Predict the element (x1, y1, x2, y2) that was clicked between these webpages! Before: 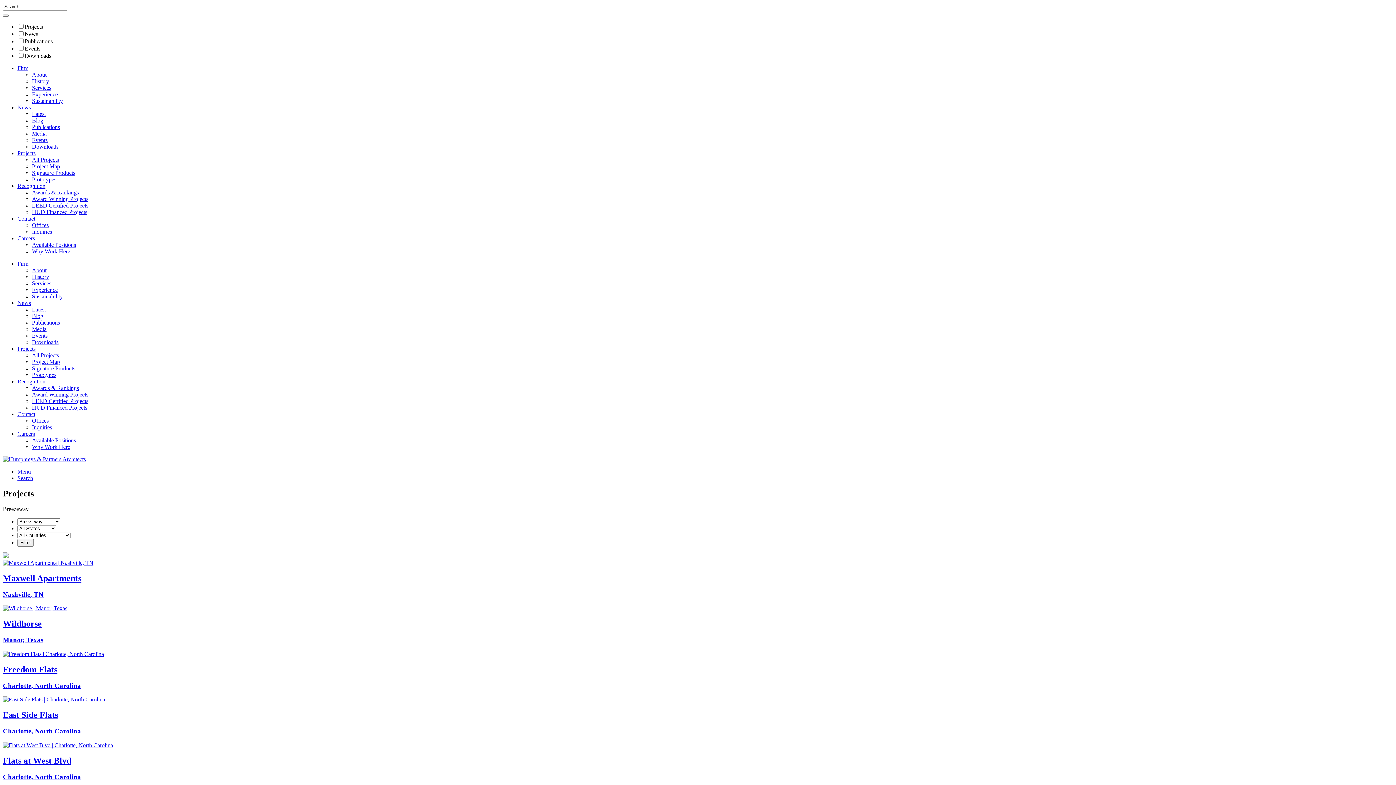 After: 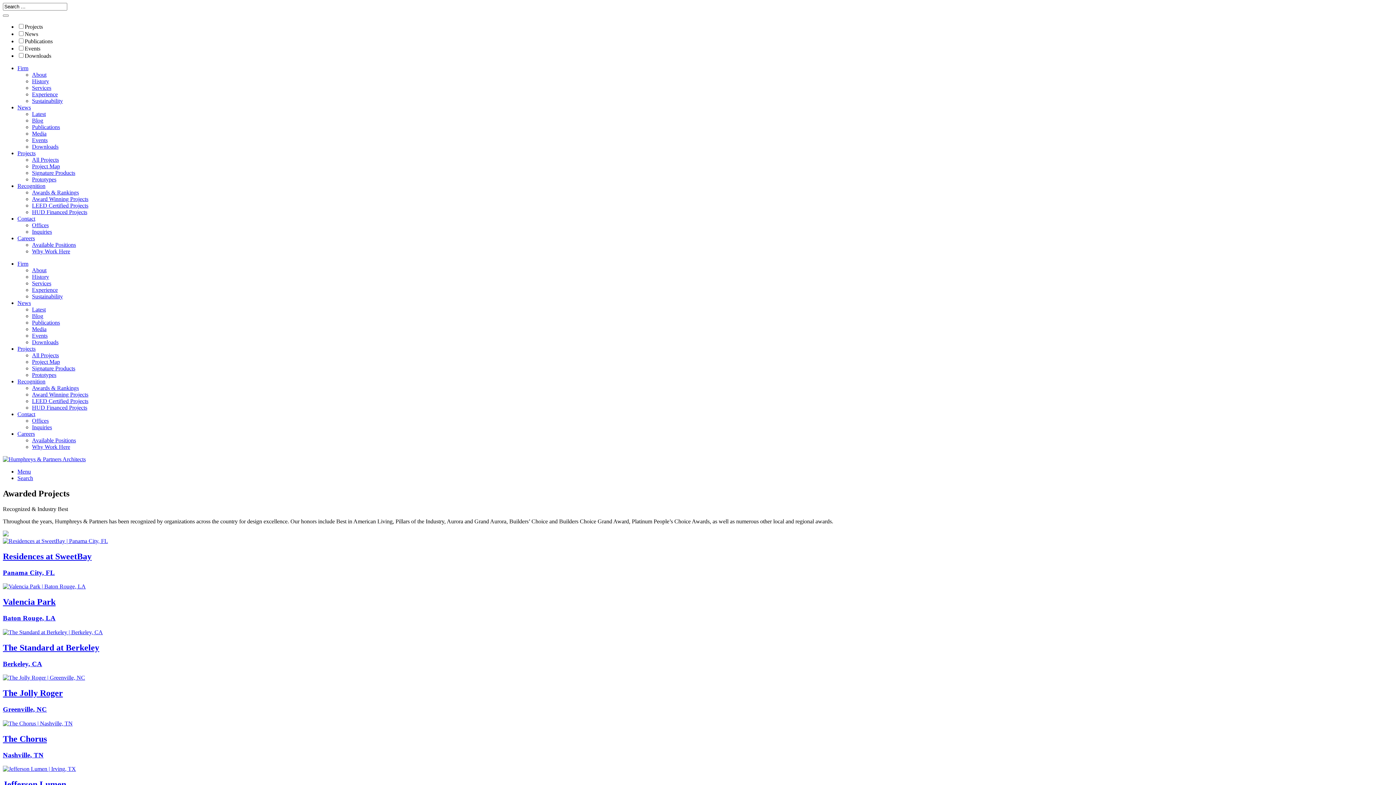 Action: label: Award Winning Projects bbox: (32, 196, 88, 202)